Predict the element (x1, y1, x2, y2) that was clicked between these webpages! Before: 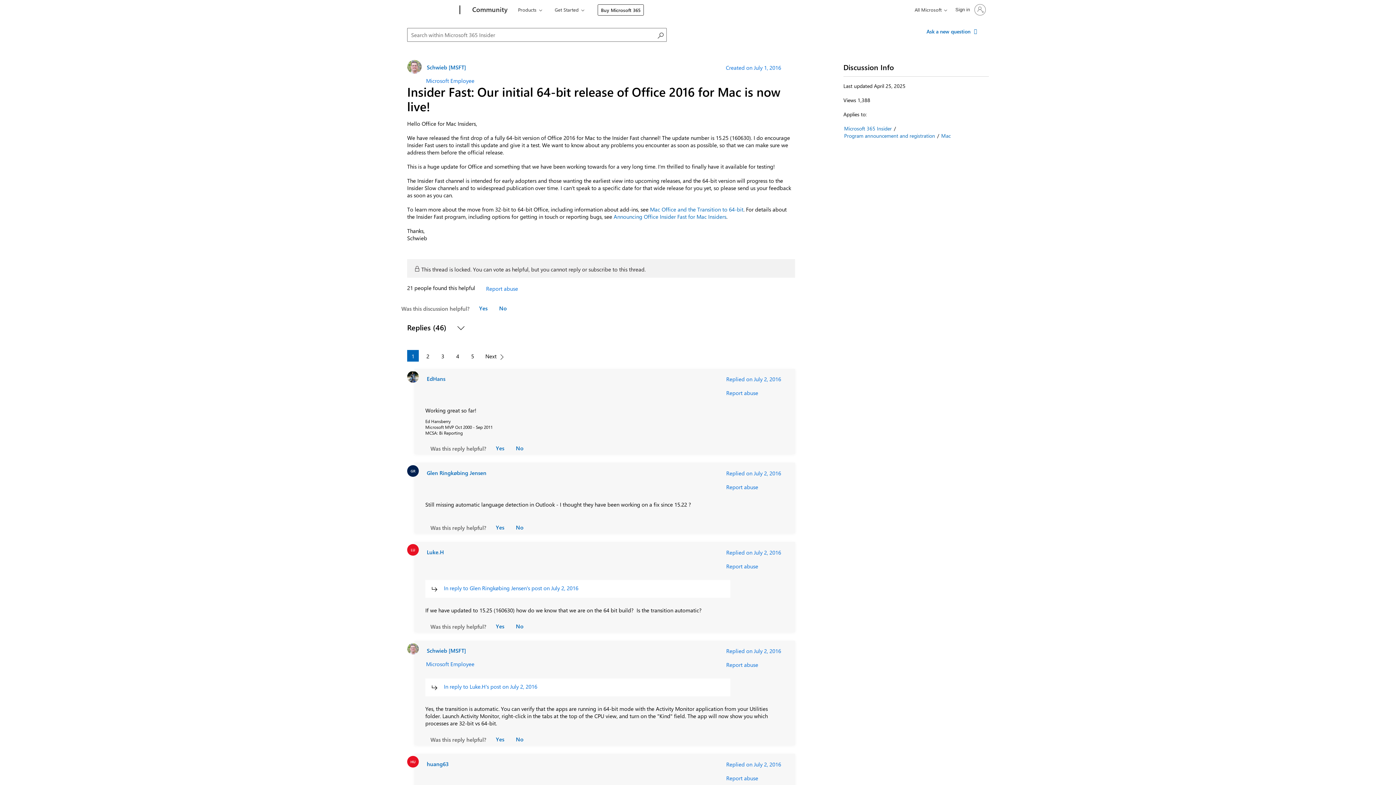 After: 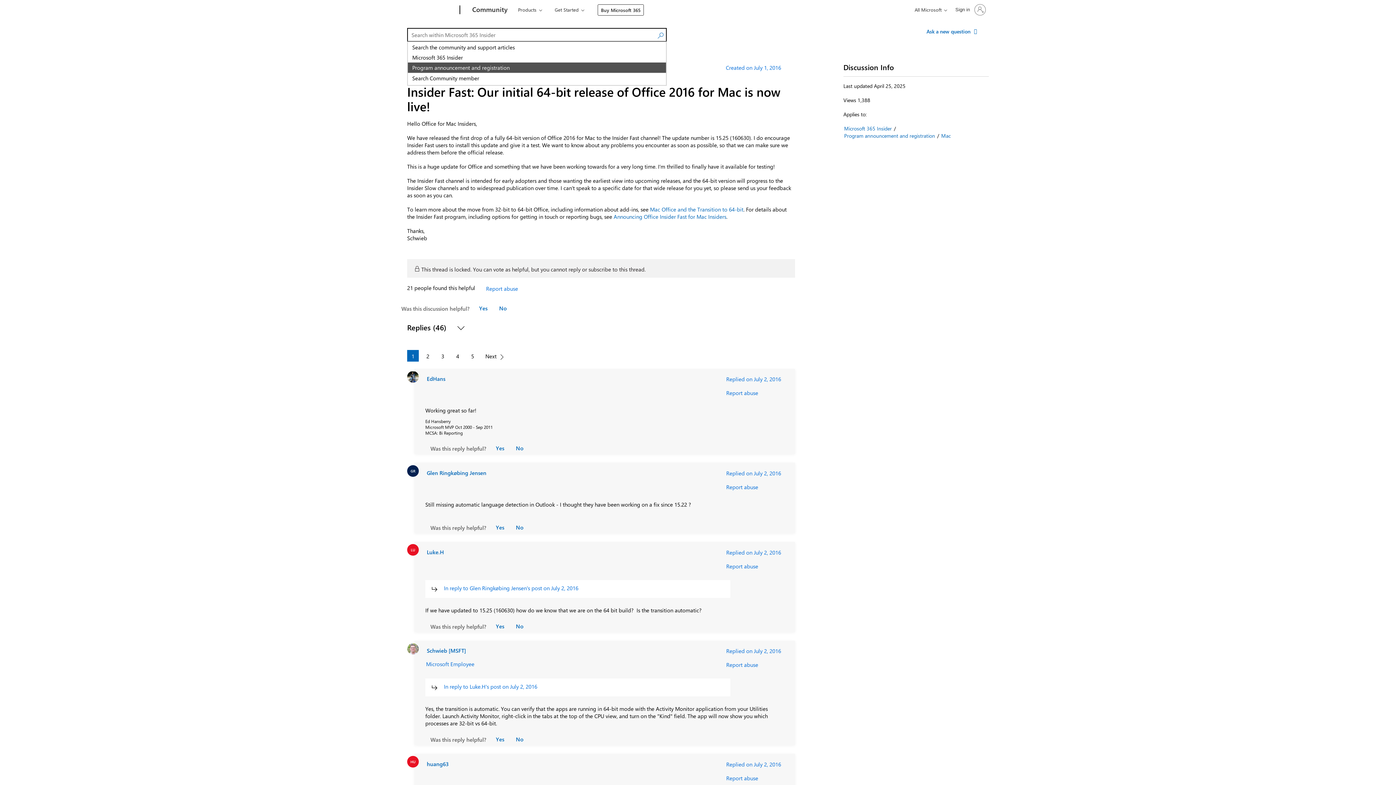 Action: bbox: (653, 28, 666, 41) label: Search the Community